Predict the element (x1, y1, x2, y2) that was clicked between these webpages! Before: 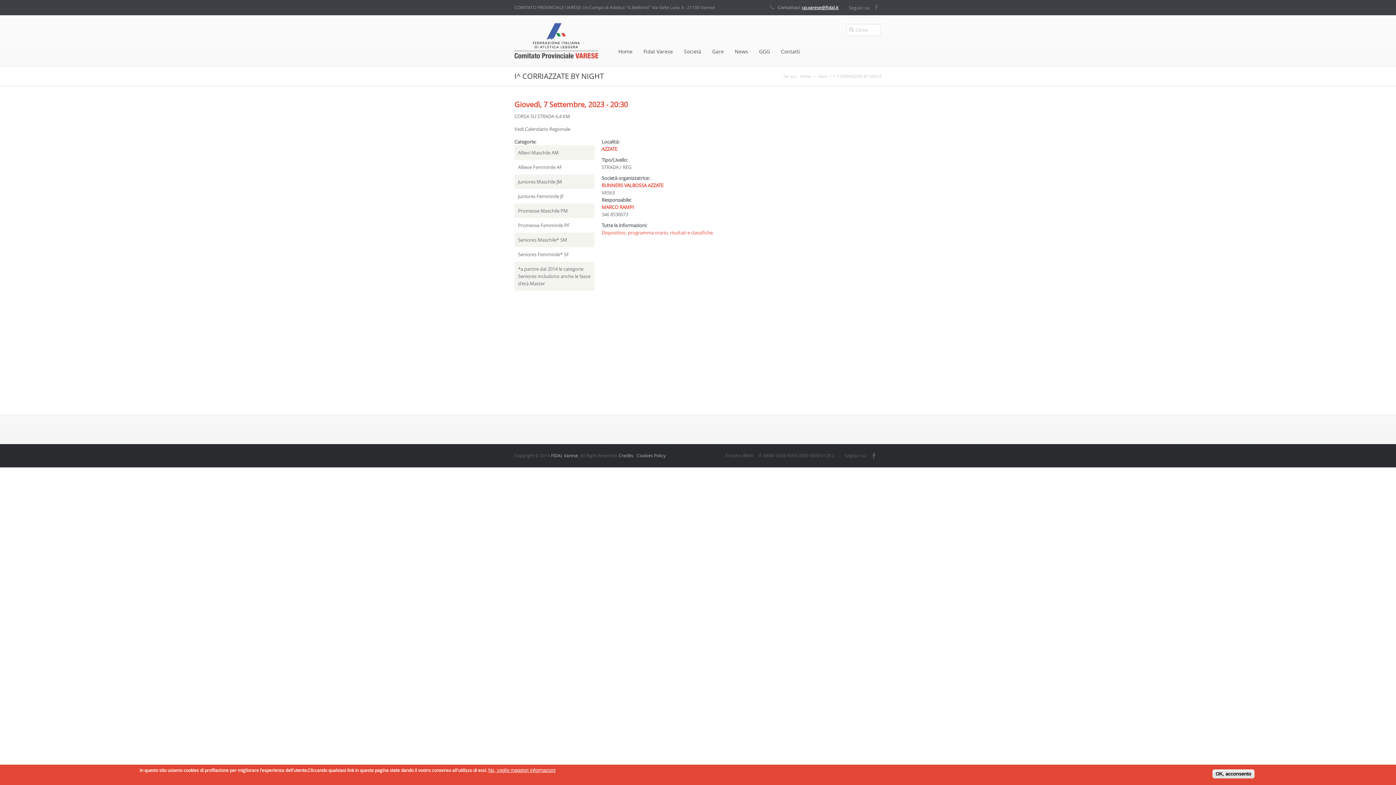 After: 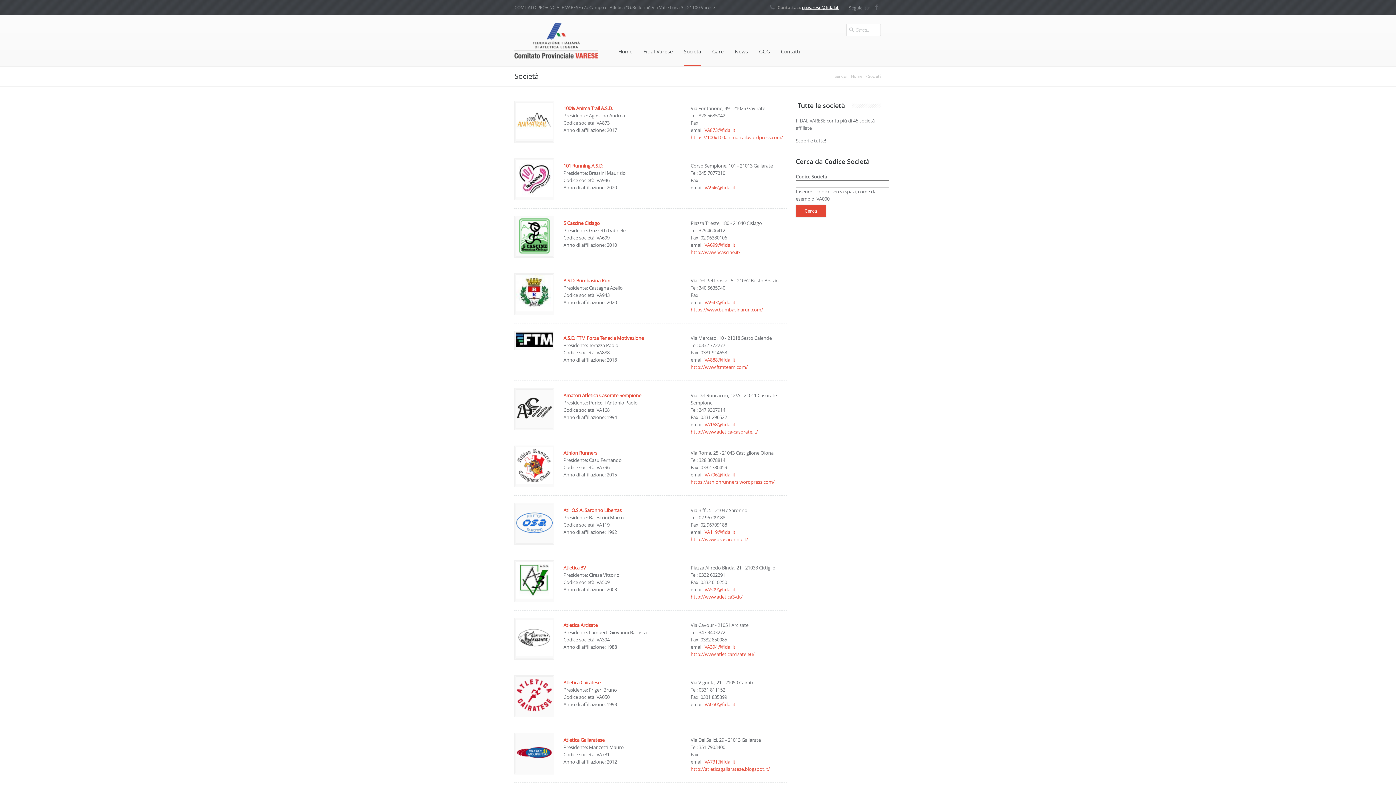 Action: bbox: (678, 37, 706, 66) label: Società